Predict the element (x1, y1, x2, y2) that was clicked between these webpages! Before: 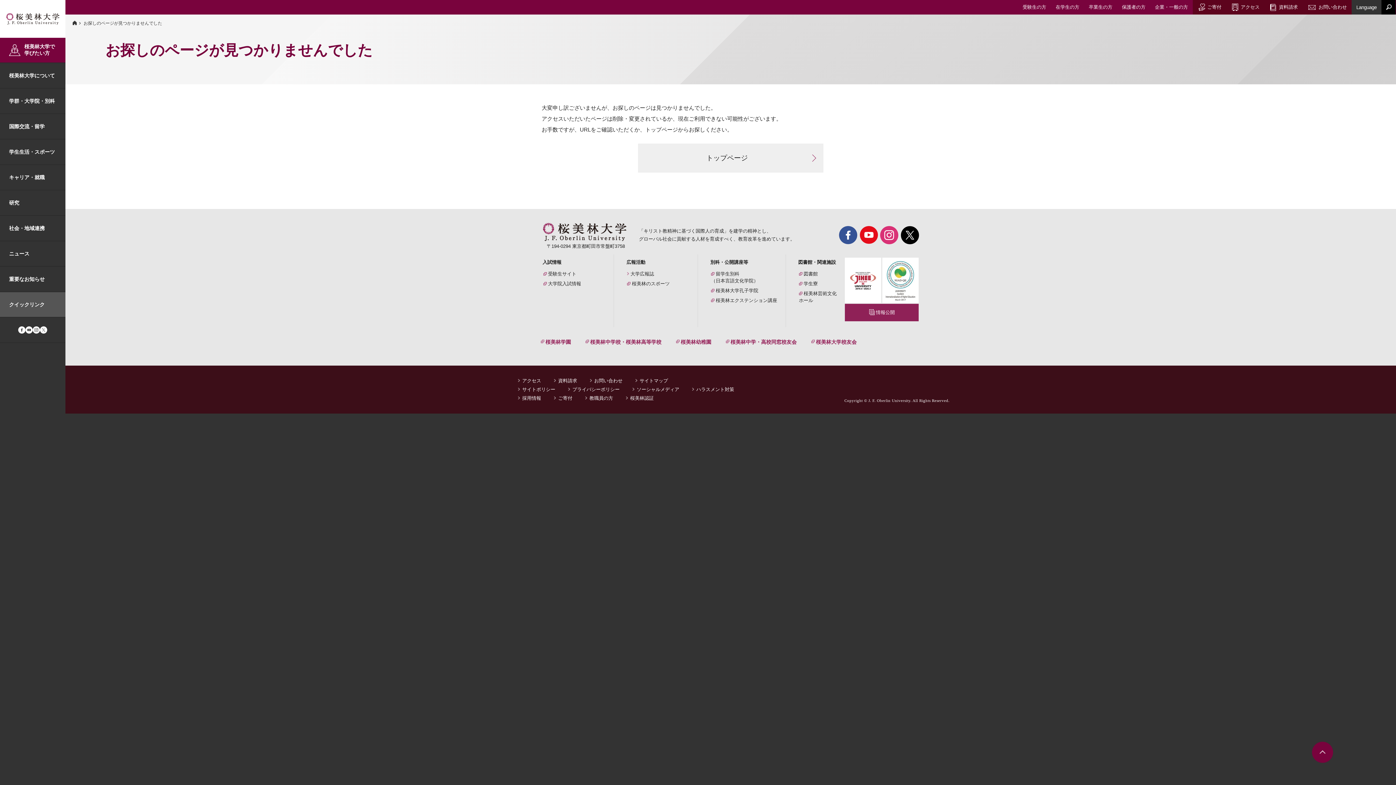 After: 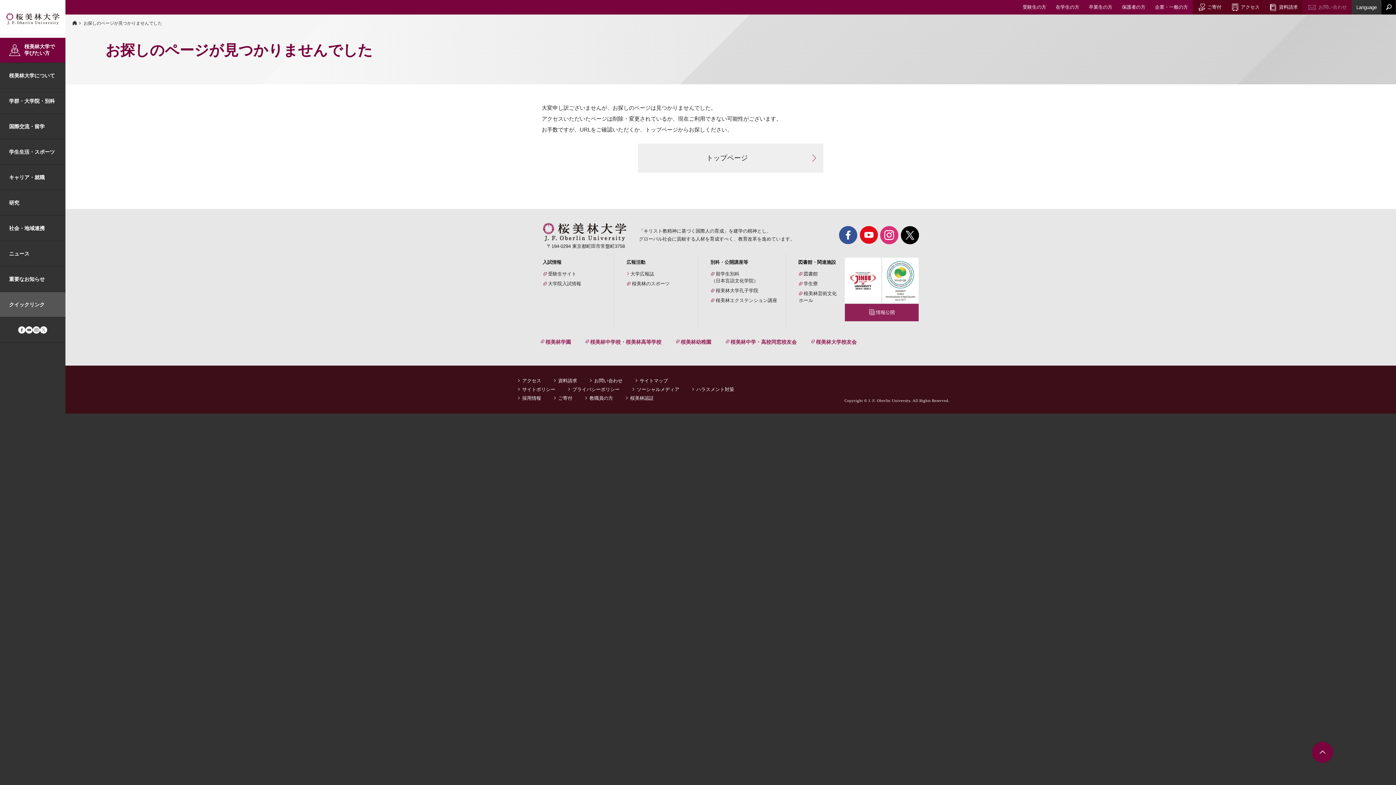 Action: label: お問い合わせ bbox: (1302, 0, 1352, 14)